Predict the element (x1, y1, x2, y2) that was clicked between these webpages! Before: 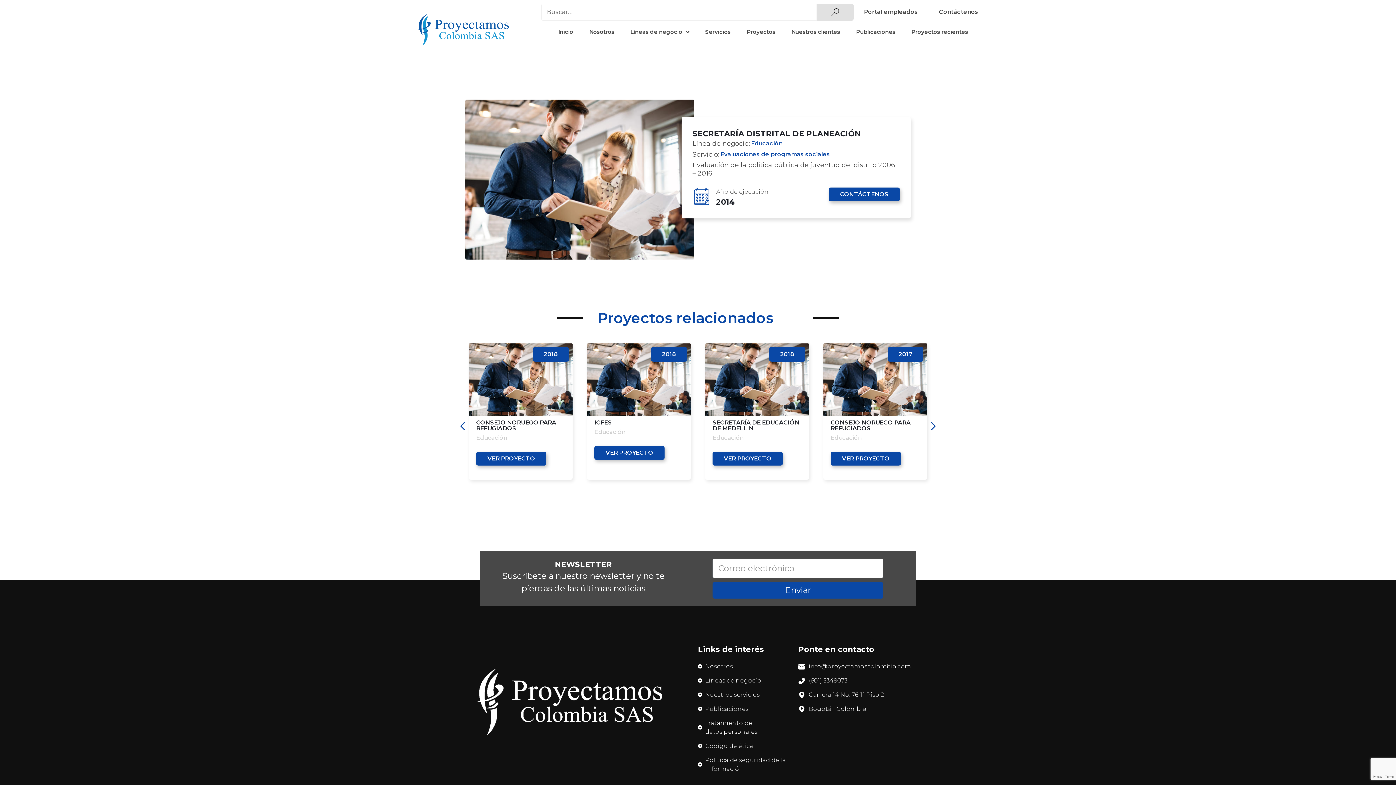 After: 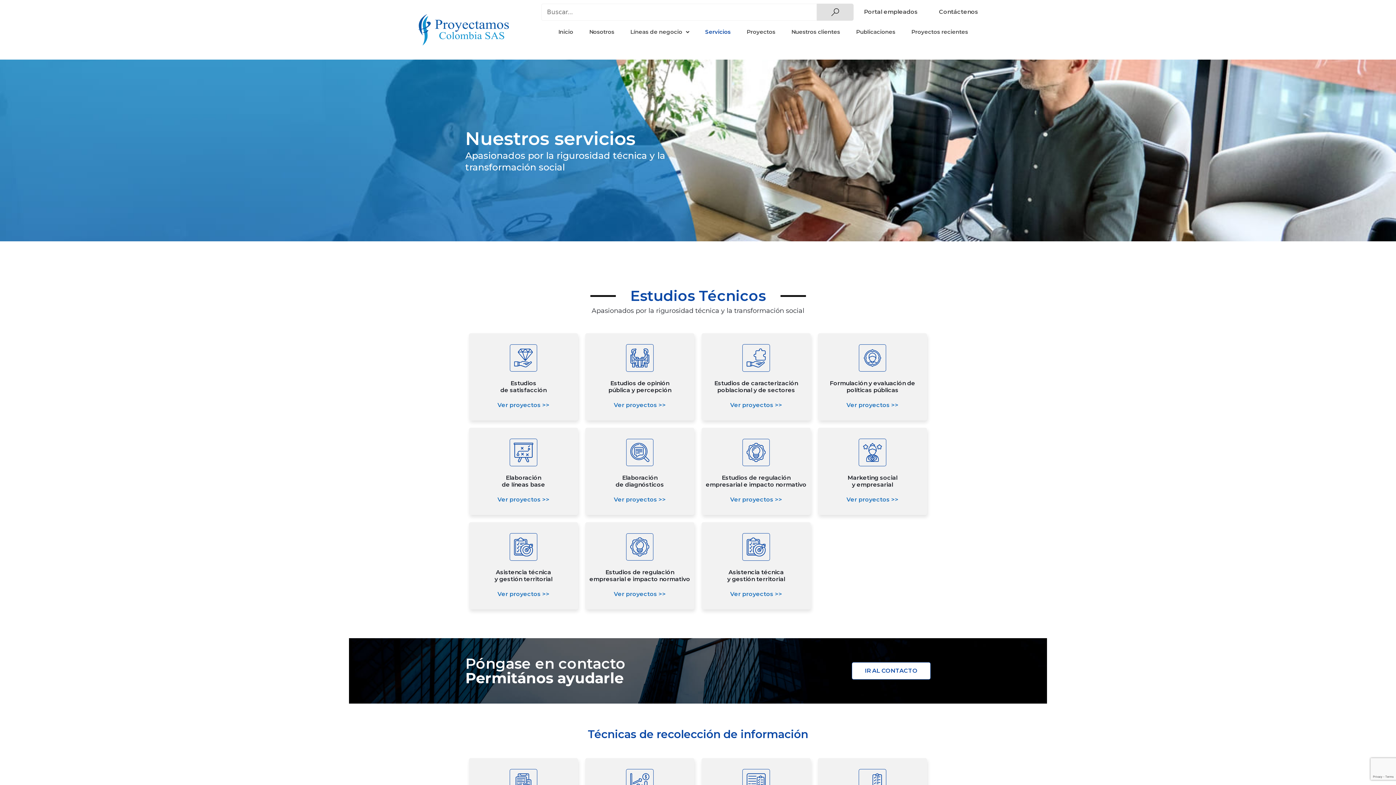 Action: bbox: (697, 24, 738, 36) label: Servicios